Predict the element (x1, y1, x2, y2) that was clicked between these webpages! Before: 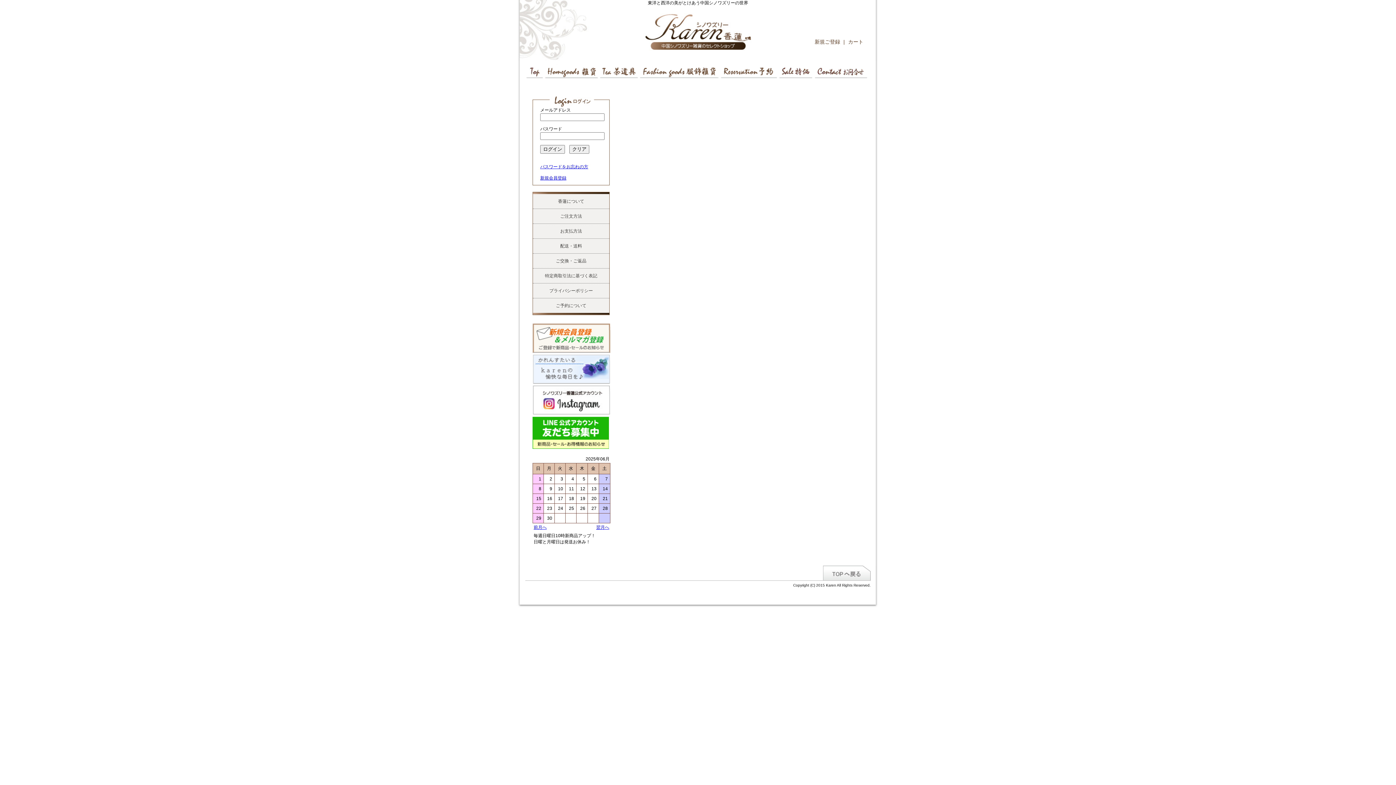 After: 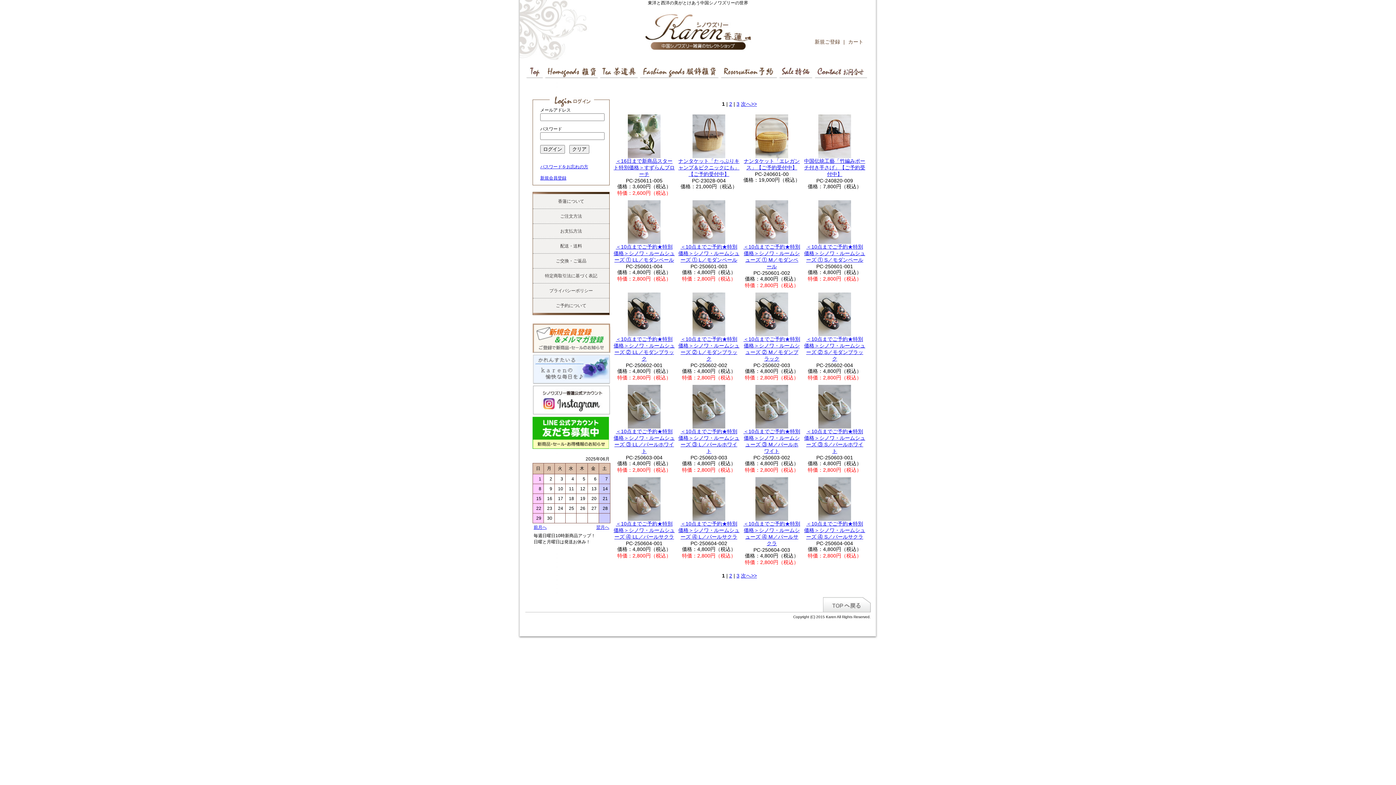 Action: bbox: (639, 71, 720, 81)